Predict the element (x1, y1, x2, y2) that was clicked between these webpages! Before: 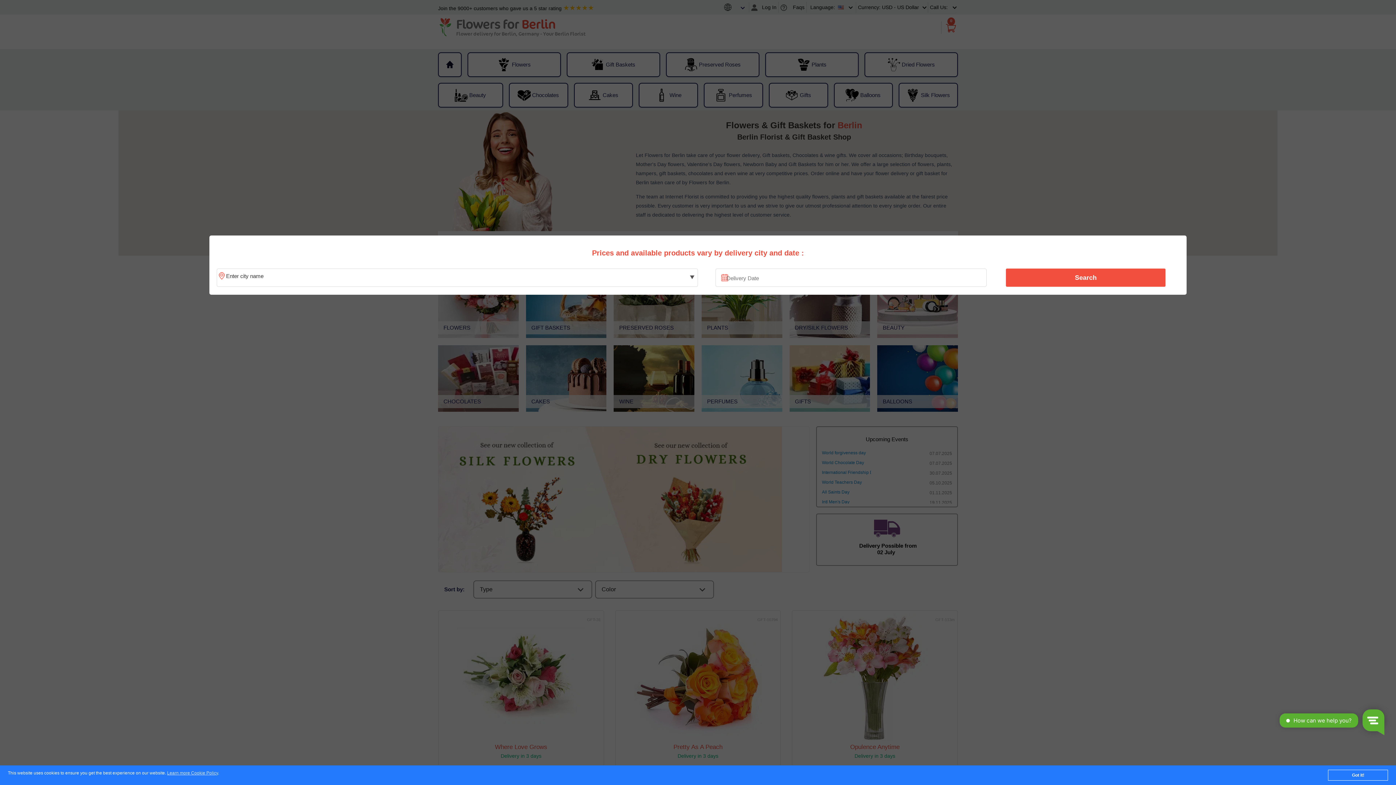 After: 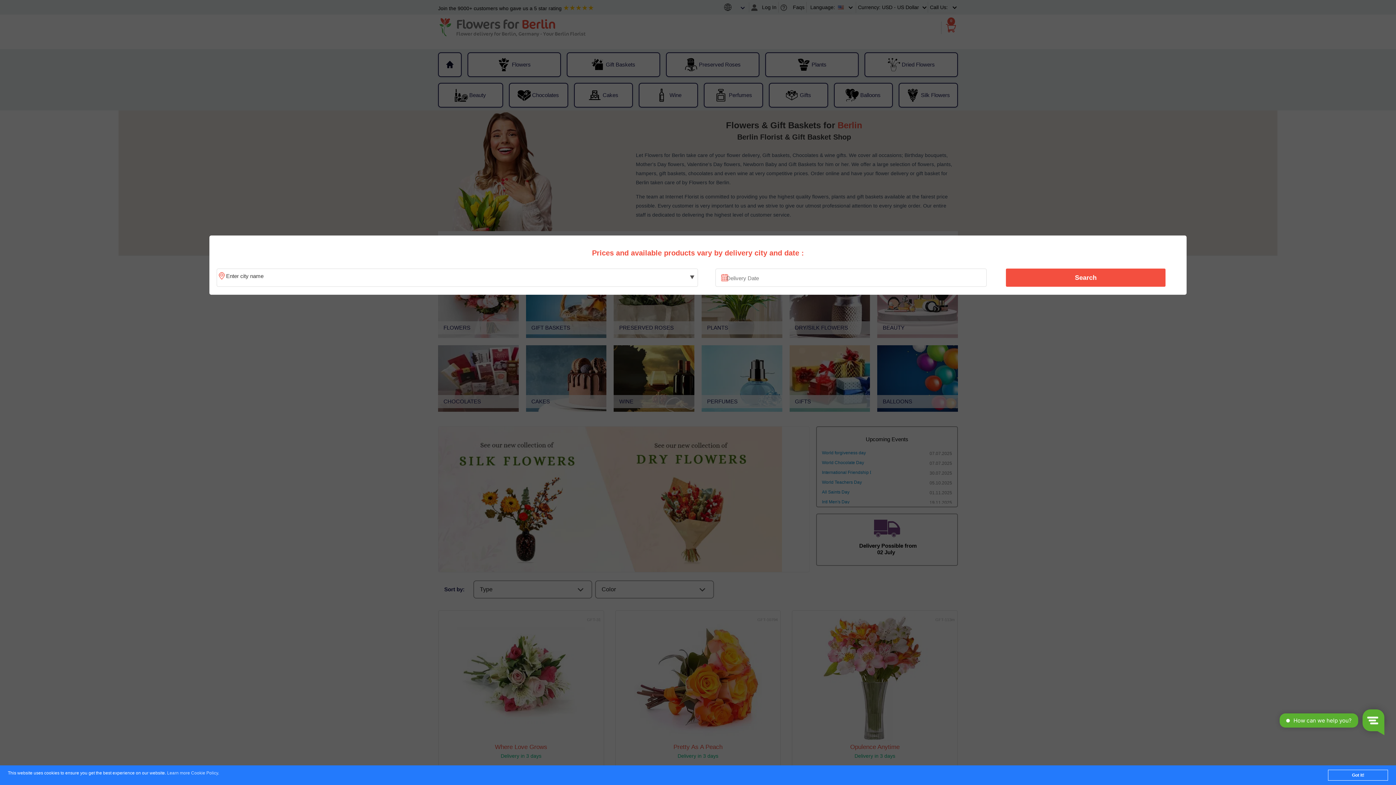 Action: label: Learn more Cookie Policy bbox: (167, 771, 218, 776)